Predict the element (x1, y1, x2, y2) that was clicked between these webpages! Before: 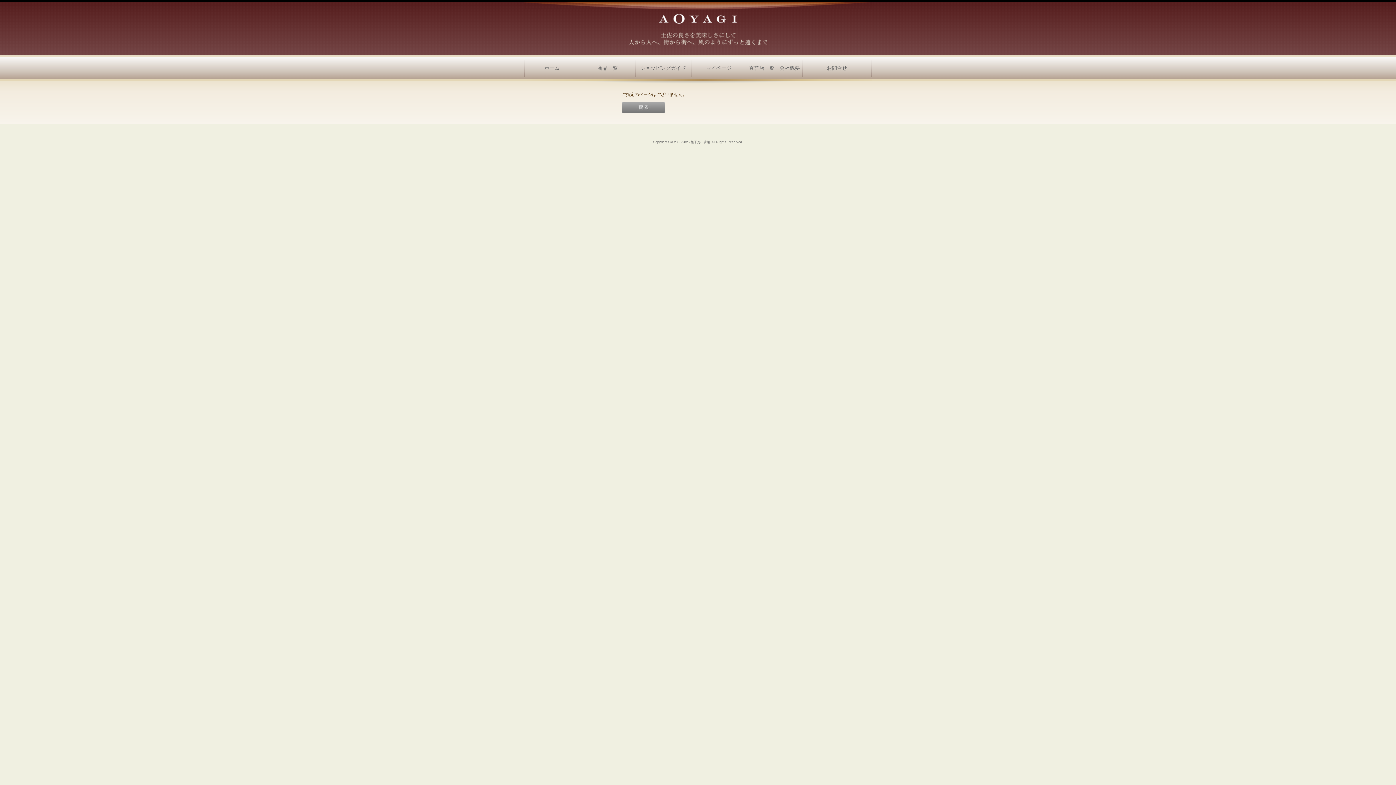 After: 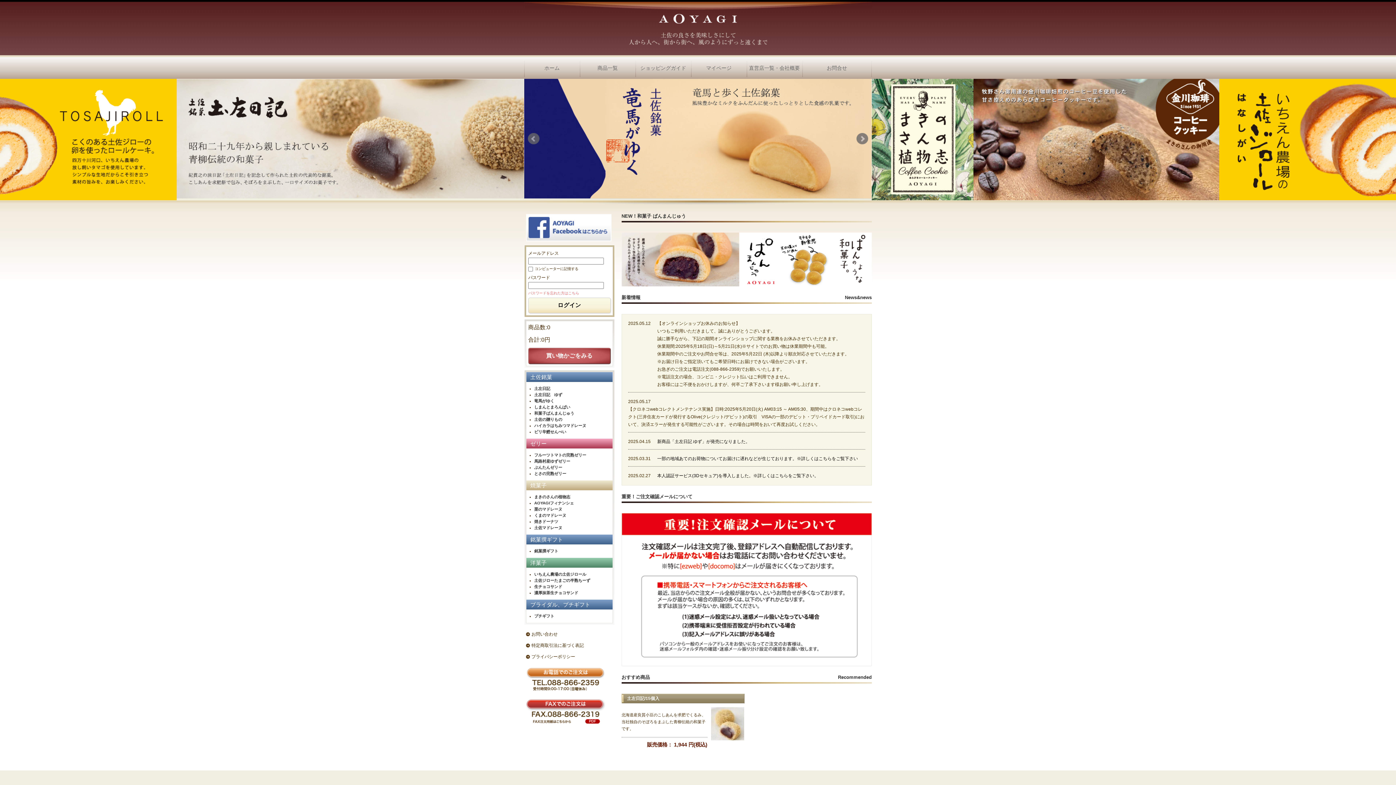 Action: label: 菓子処　青柳/エラー bbox: (524, 13, 872, 28)